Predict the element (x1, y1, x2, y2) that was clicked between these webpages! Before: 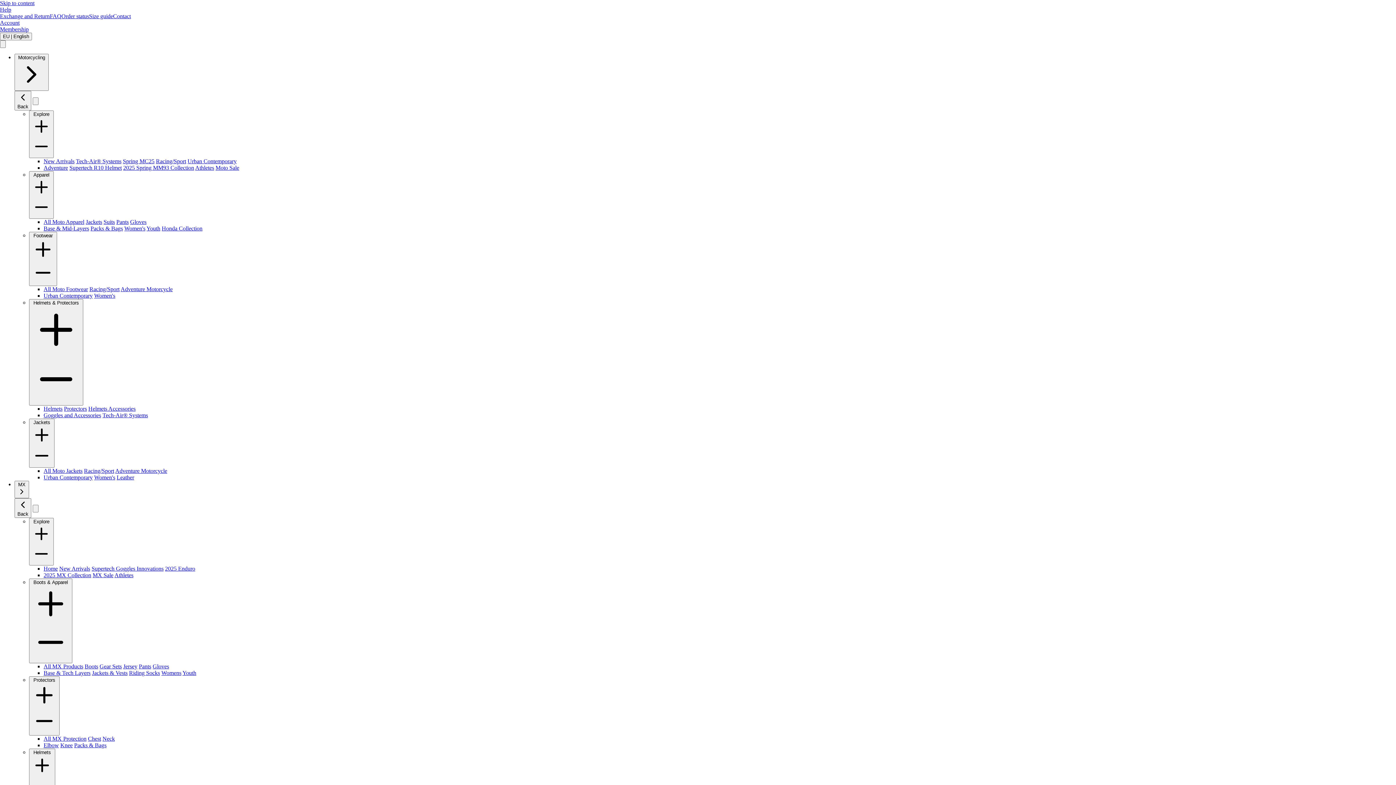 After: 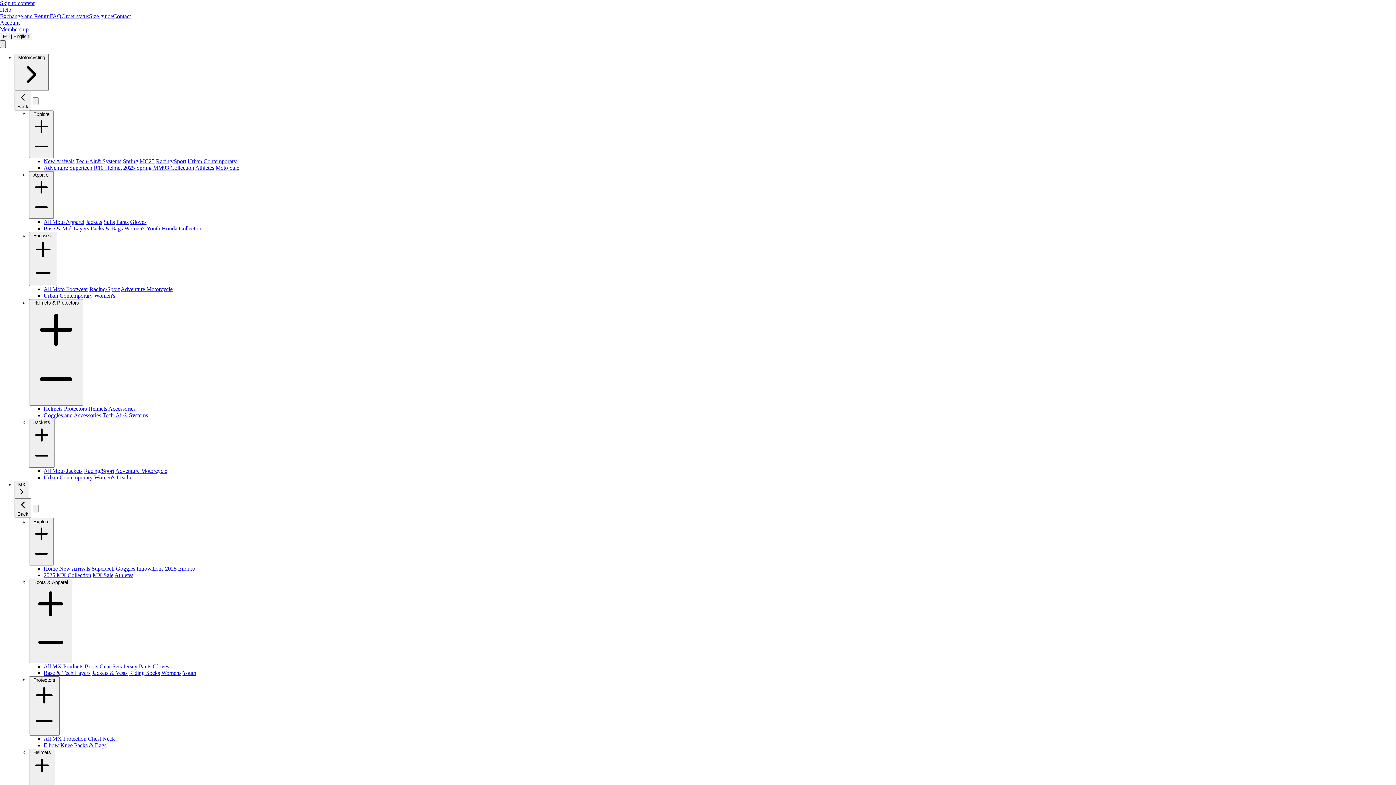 Action: bbox: (2, 43, 8, 50)